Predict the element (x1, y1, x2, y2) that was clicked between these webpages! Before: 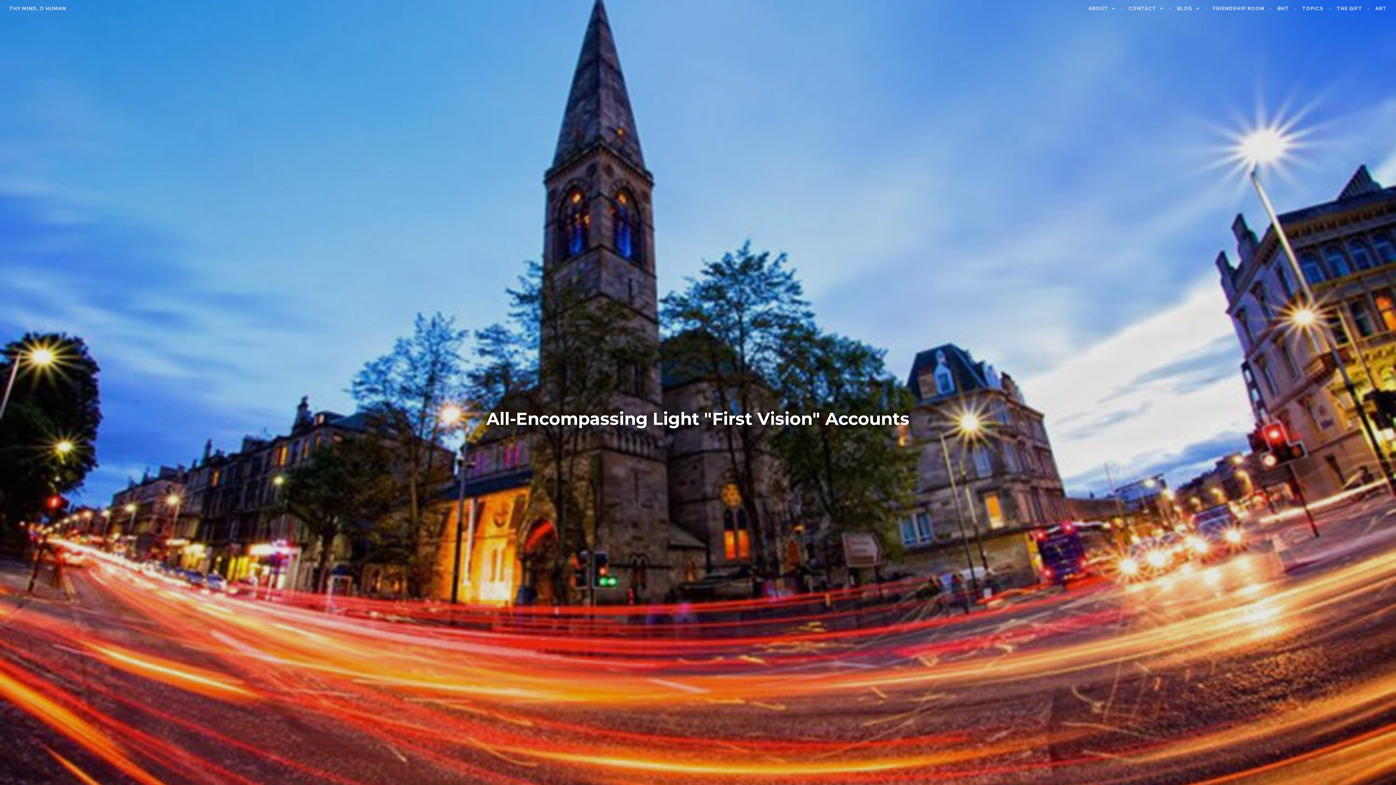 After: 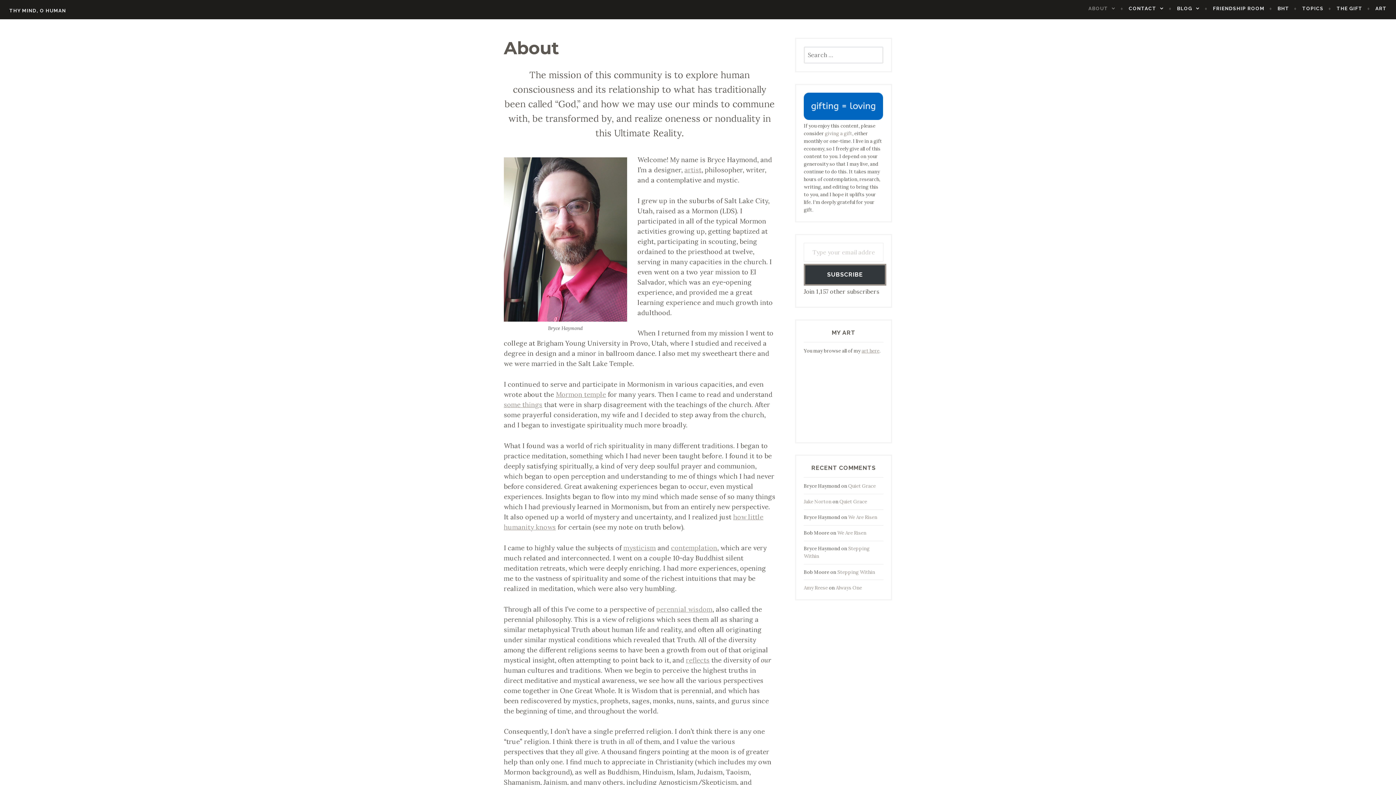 Action: label: ABOUT bbox: (1088, 4, 1123, 12)